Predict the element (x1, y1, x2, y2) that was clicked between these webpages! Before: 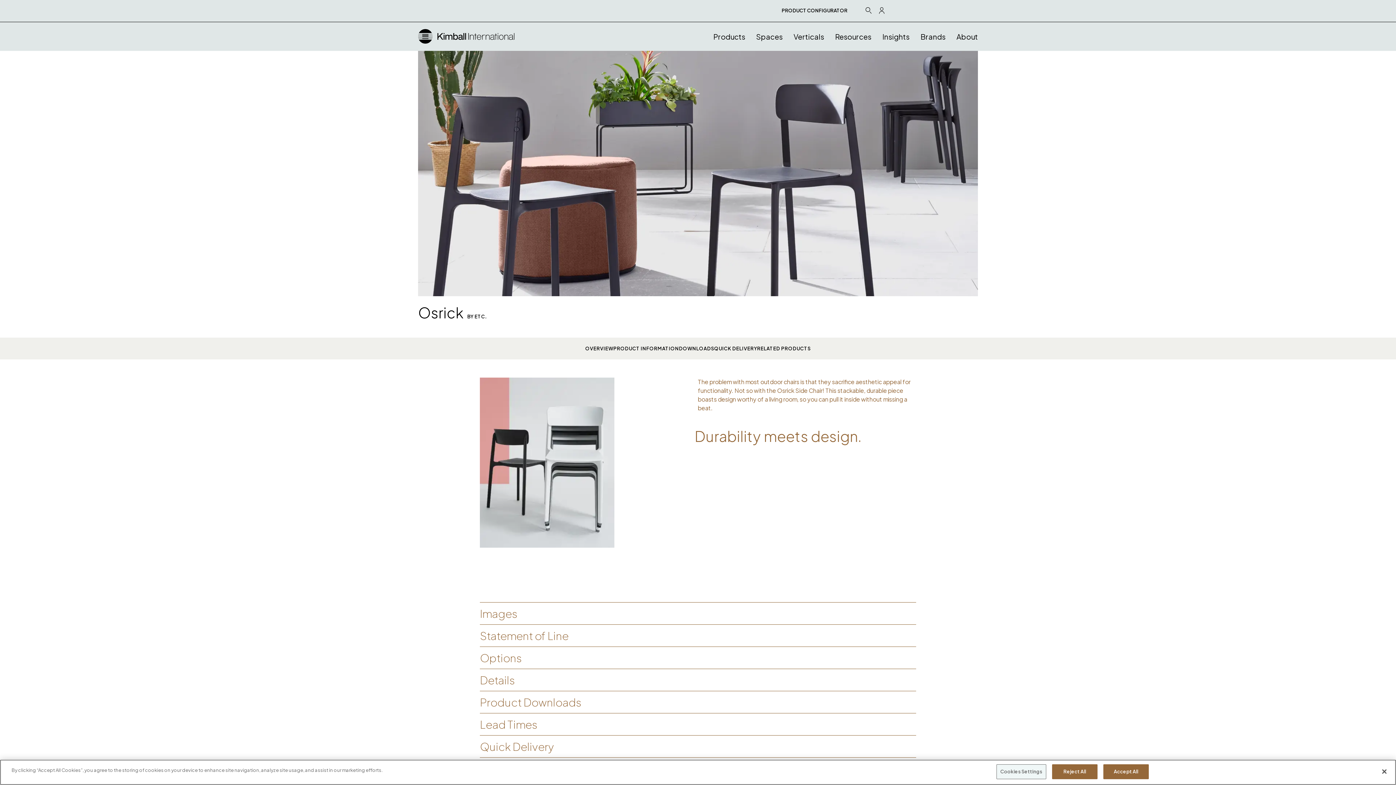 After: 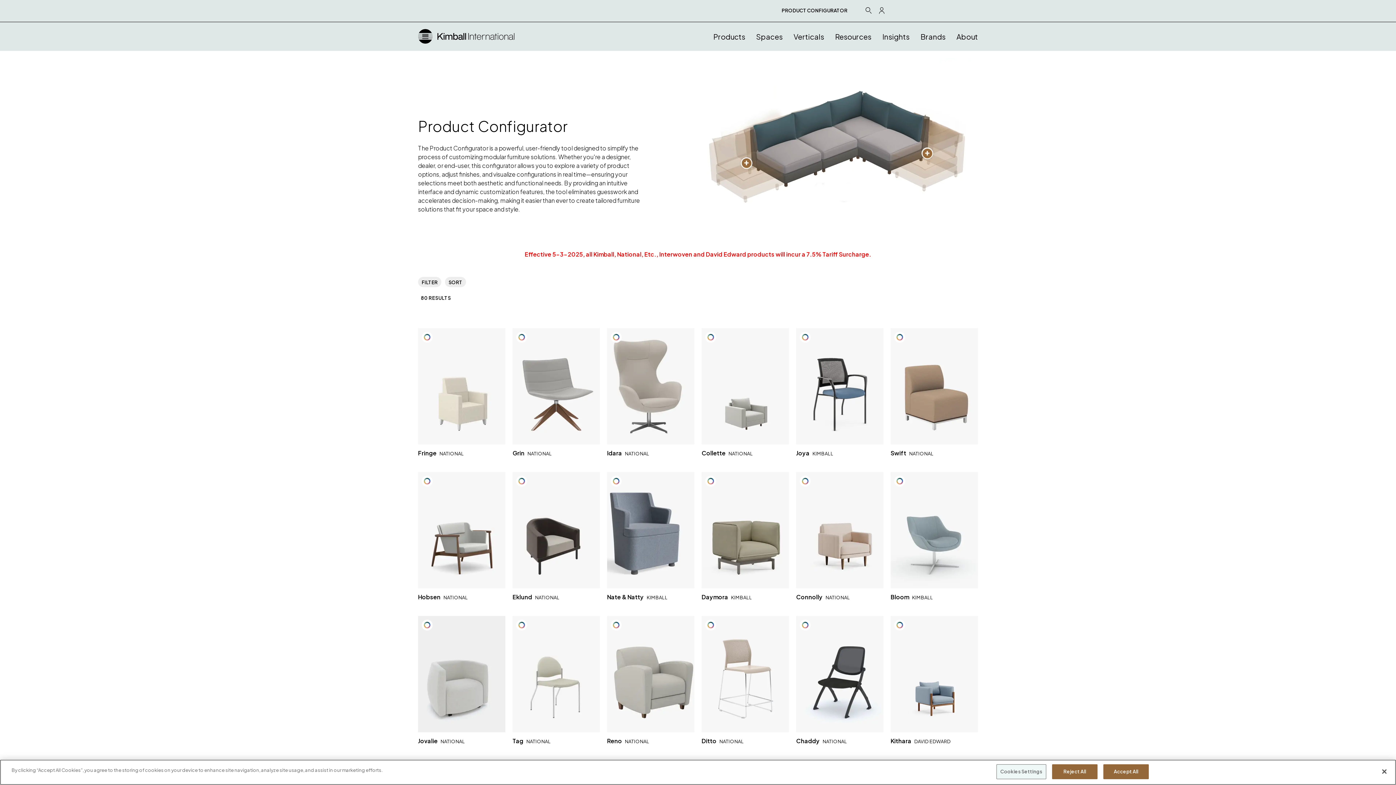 Action: label: PRODUCT CONFIGURATOR bbox: (781, 7, 847, 13)